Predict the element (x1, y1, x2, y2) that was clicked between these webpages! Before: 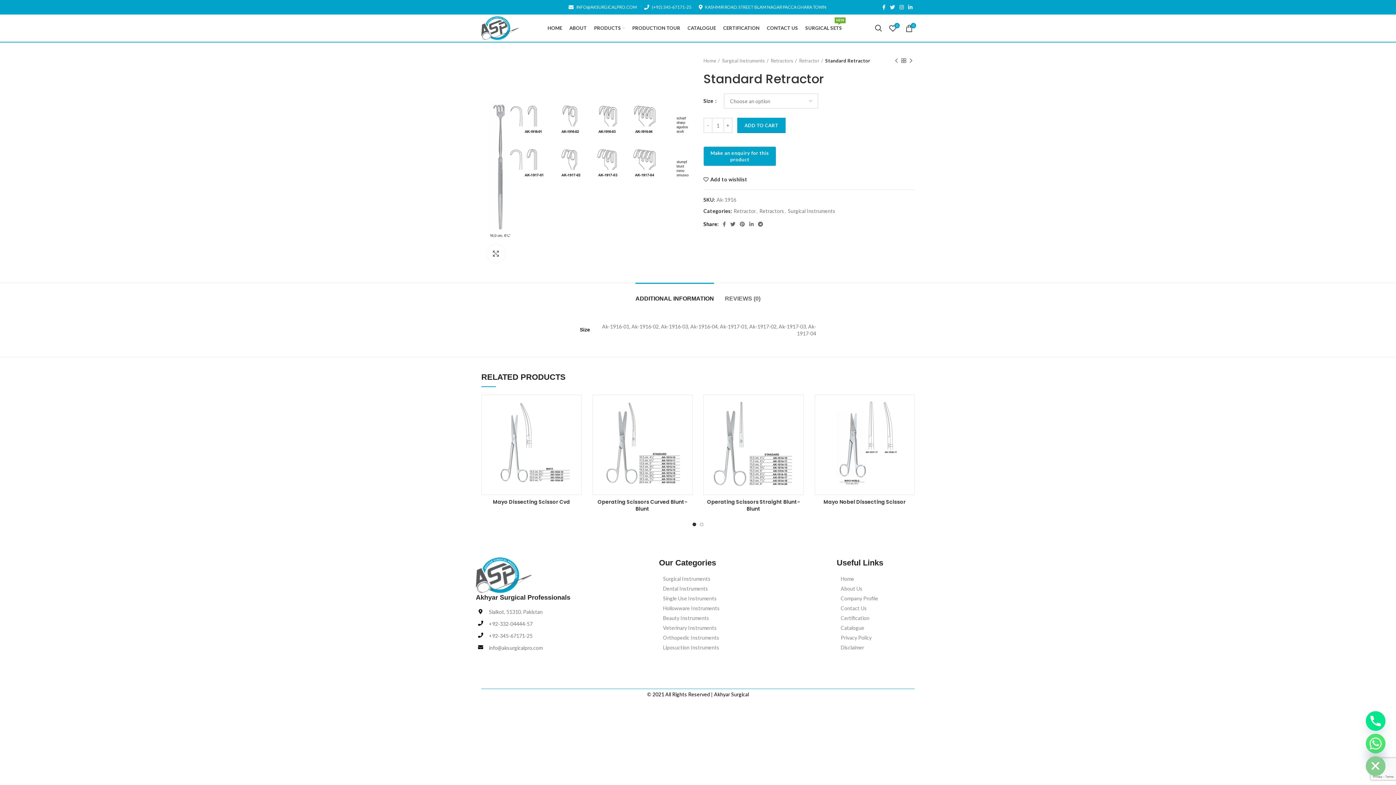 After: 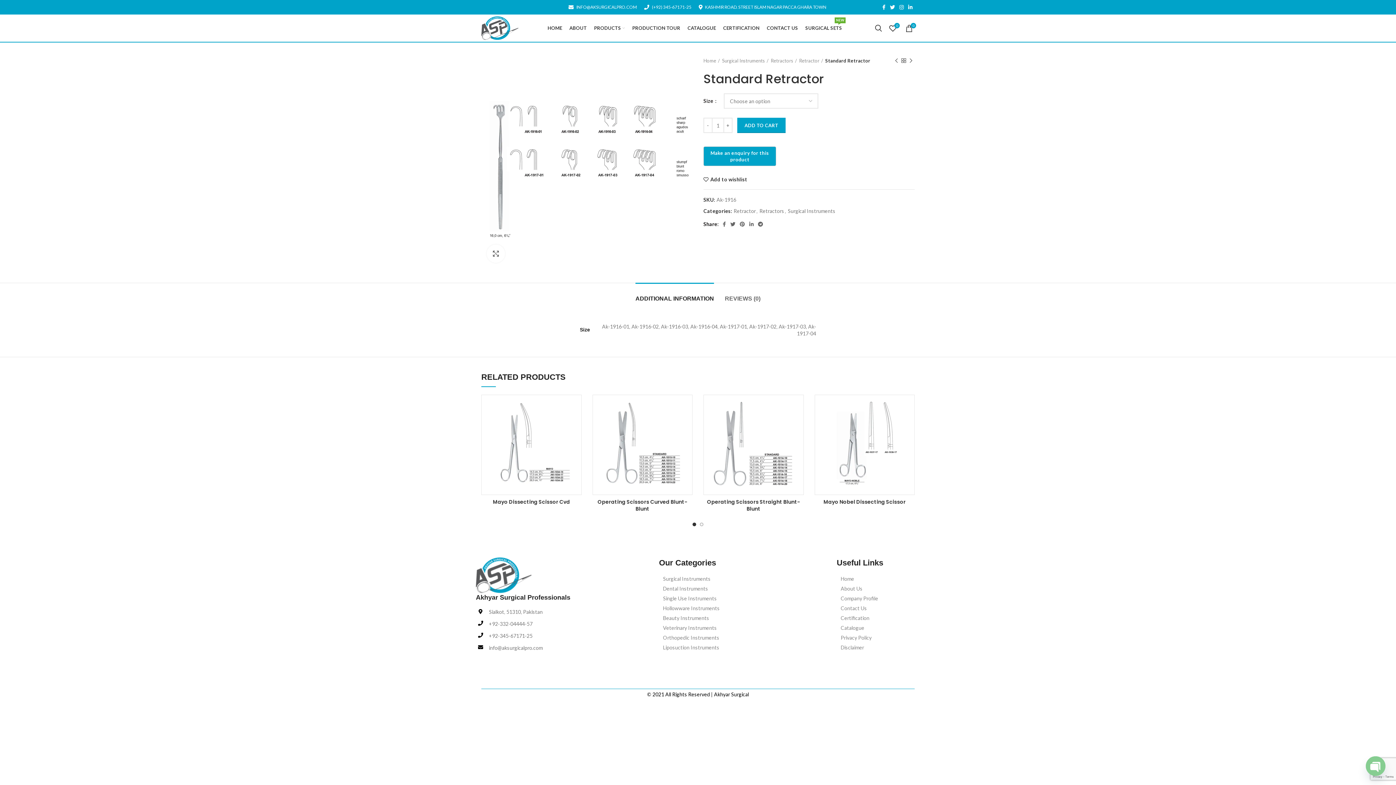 Action: label: List link bbox: (476, 631, 653, 640)